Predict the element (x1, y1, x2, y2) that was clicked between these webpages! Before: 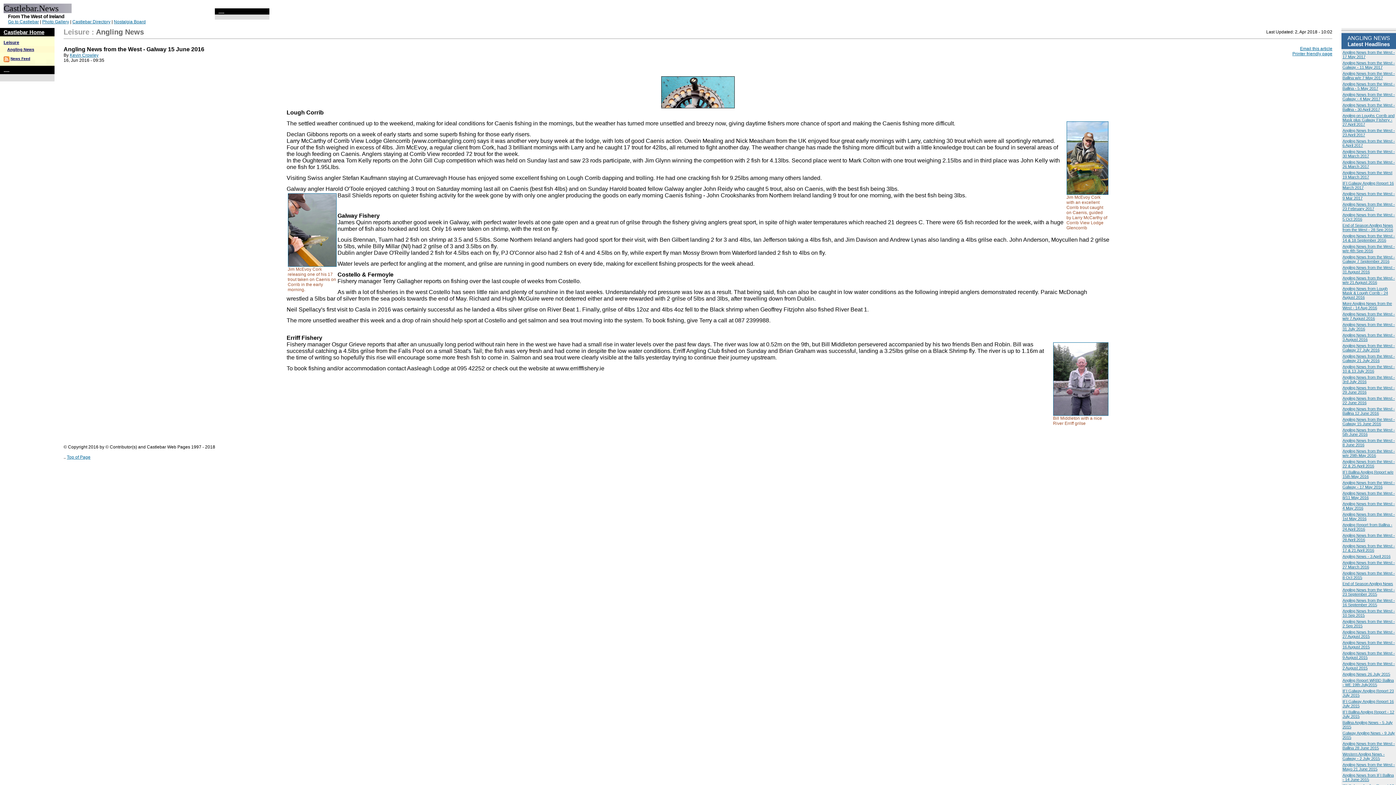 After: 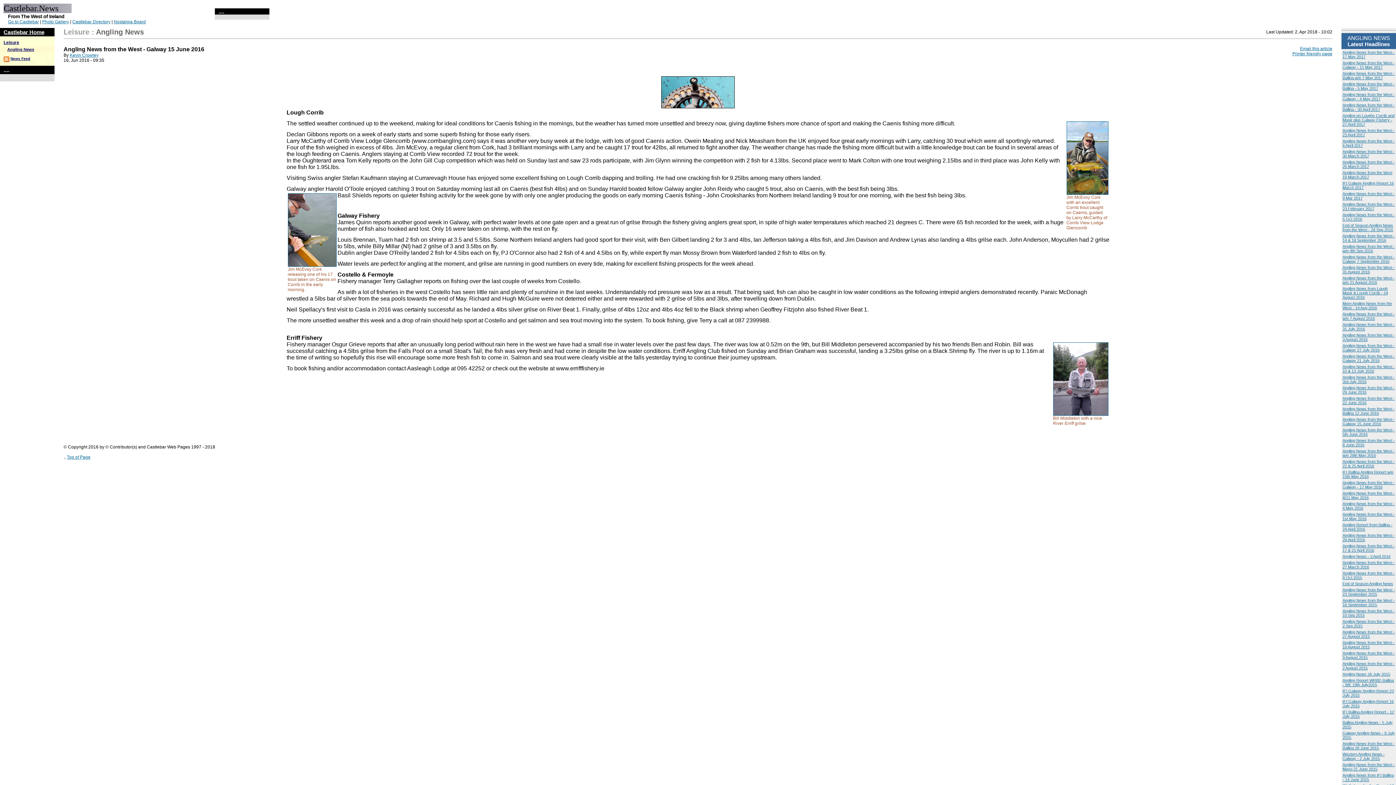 Action: label: Kevin Crowley bbox: (69, 52, 98, 57)